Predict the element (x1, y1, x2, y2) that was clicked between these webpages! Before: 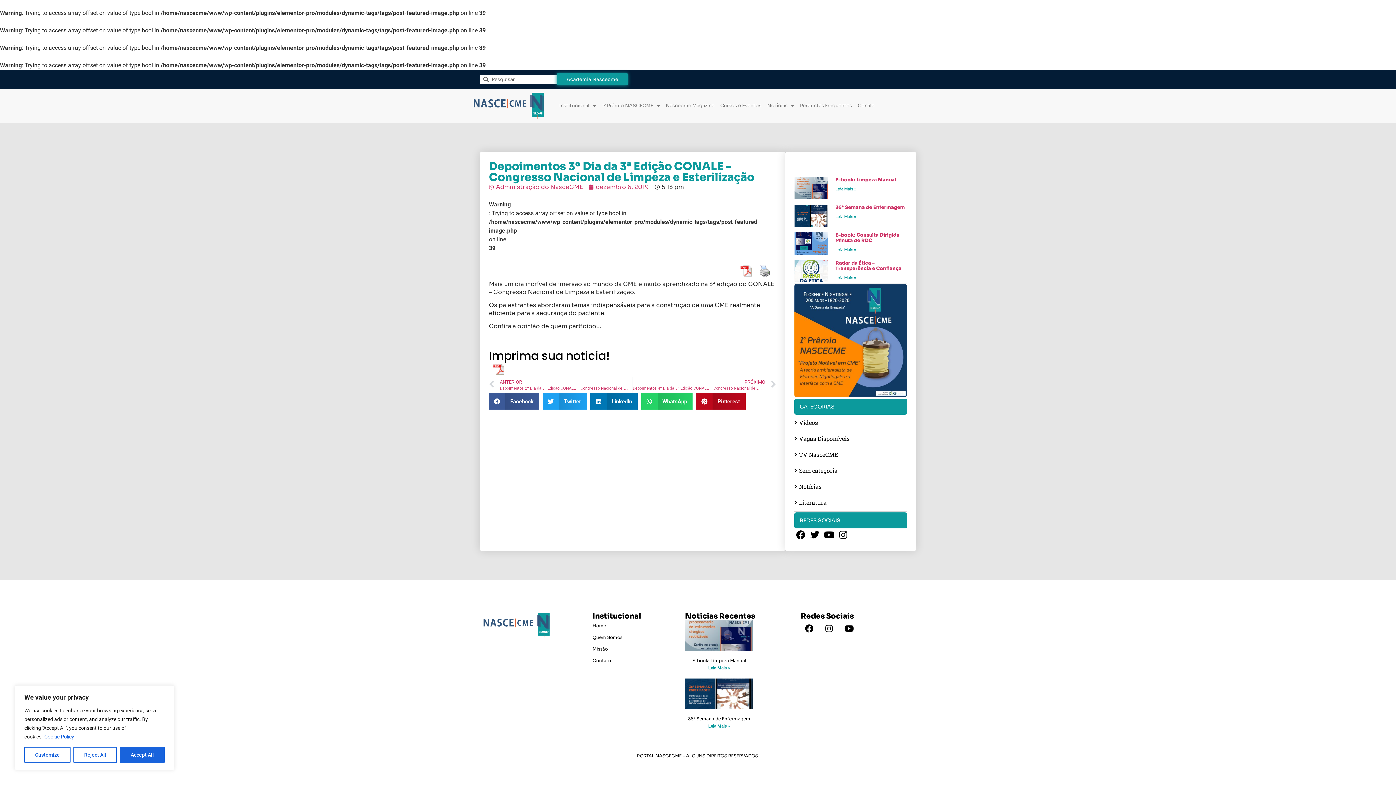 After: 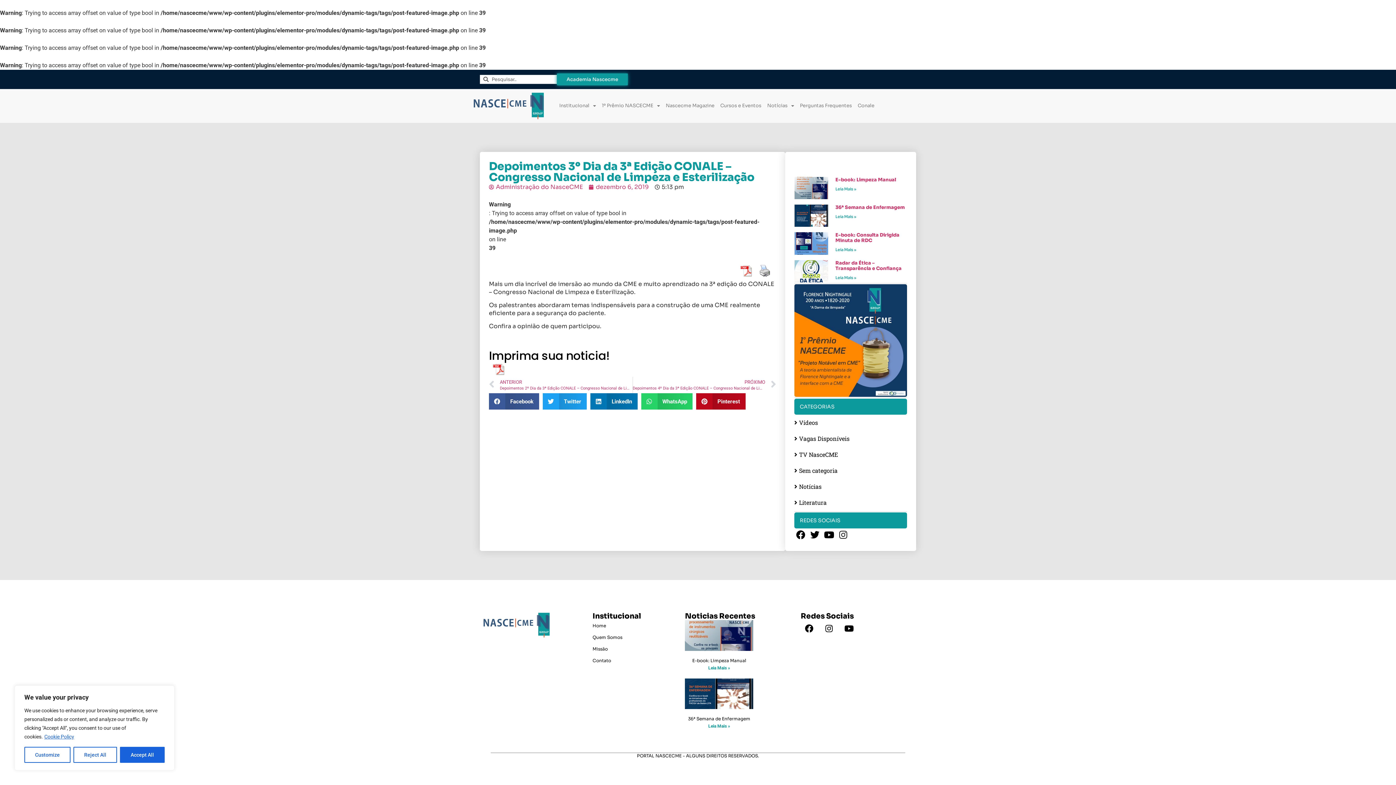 Action: label: Instagram bbox: (837, 528, 849, 541)